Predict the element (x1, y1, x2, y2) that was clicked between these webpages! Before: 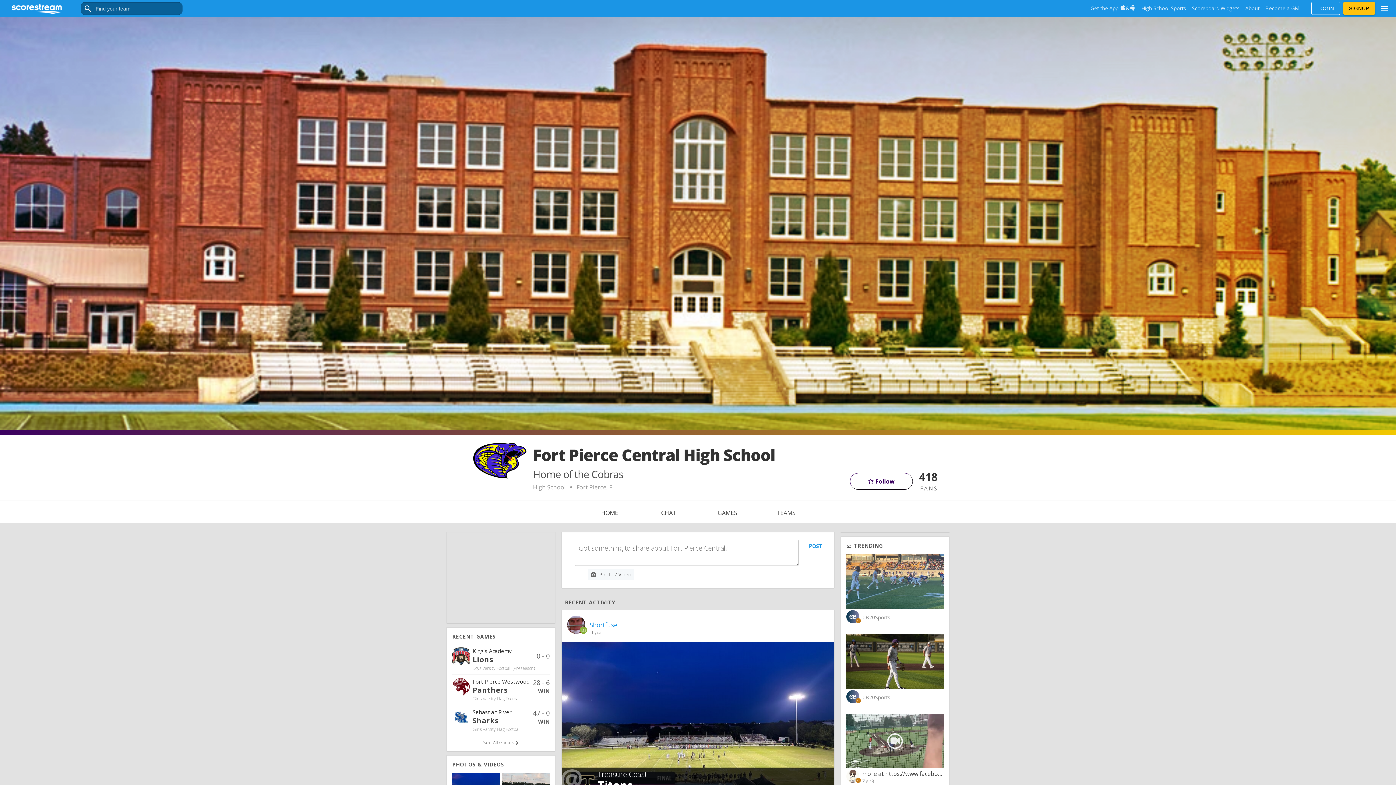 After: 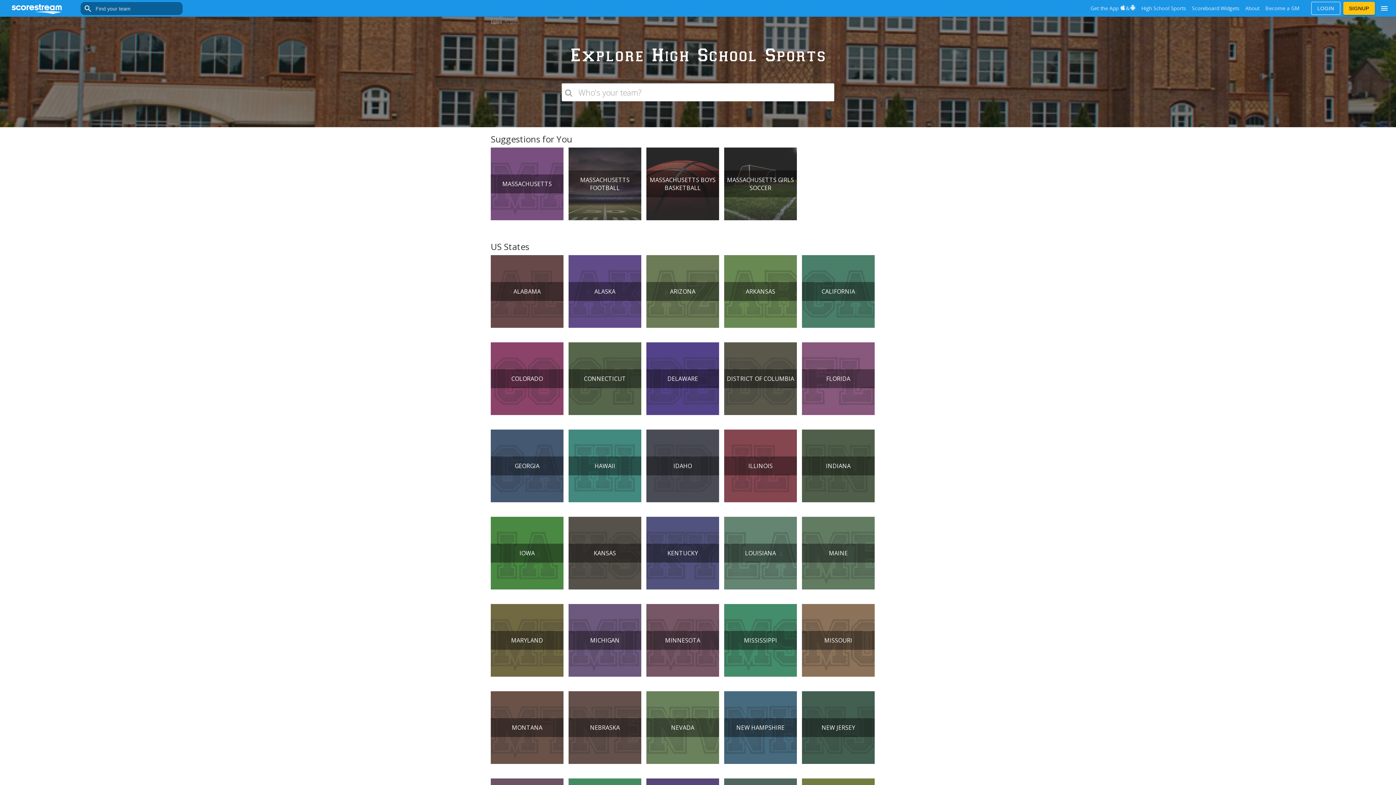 Action: label: High School Sports bbox: (1139, 4, 1188, 12)